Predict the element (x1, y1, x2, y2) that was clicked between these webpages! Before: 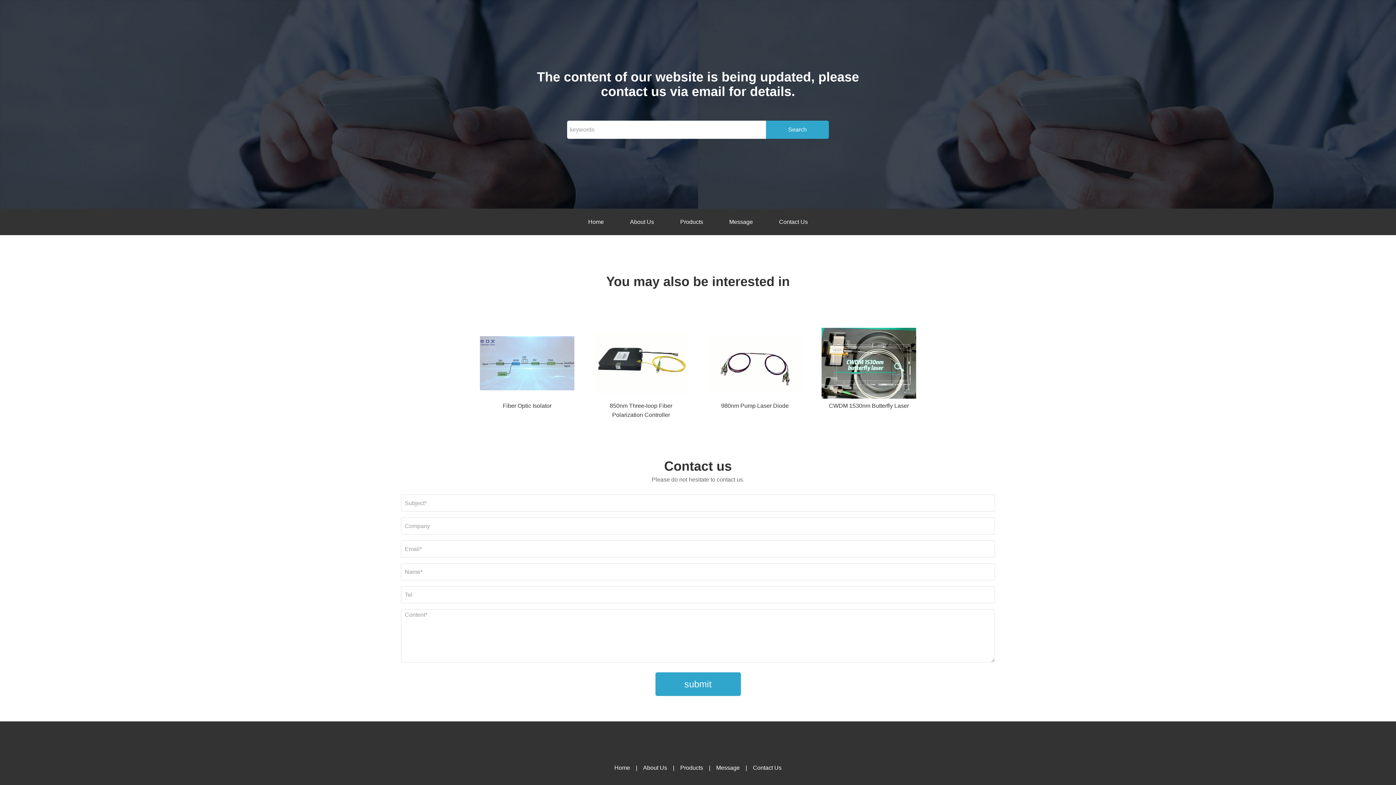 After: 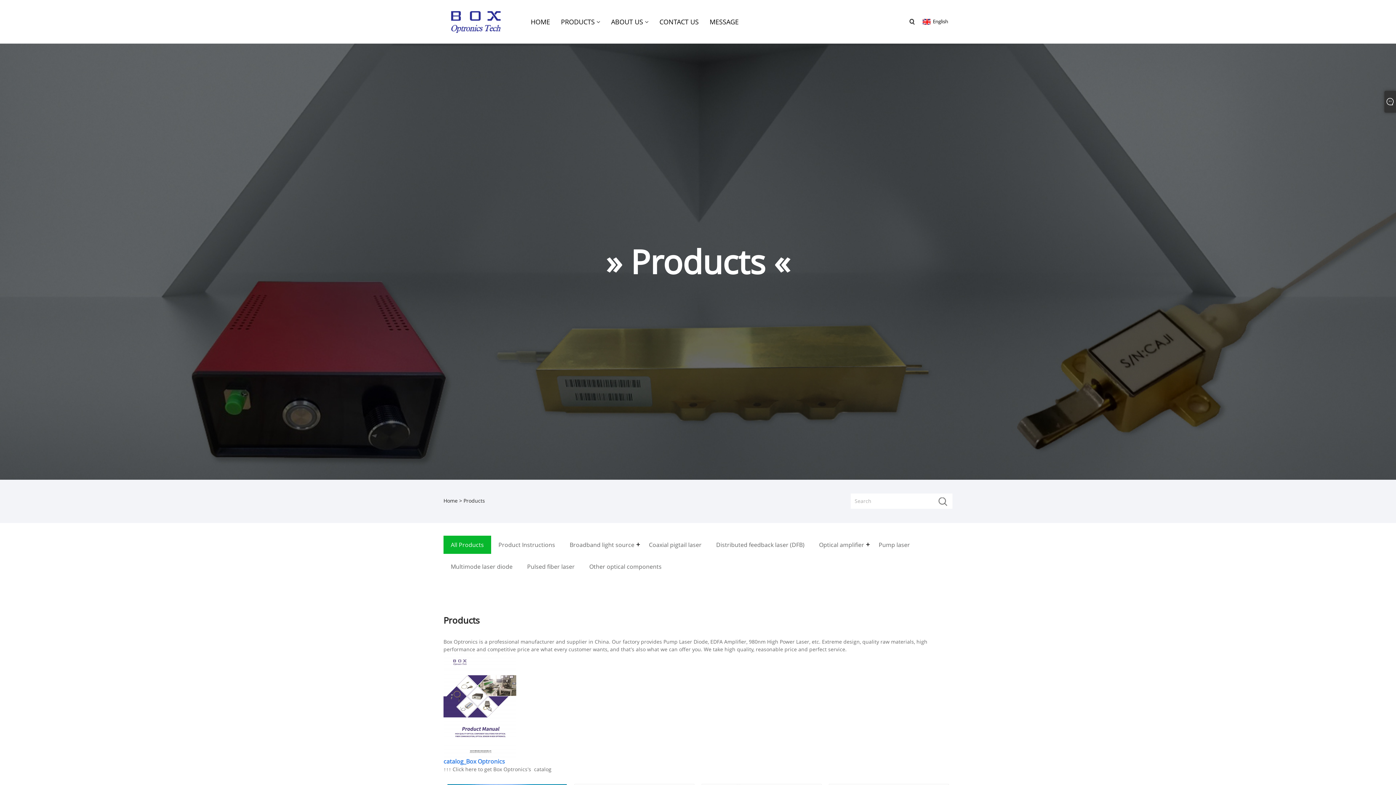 Action: bbox: (667, 208, 716, 235) label: Products